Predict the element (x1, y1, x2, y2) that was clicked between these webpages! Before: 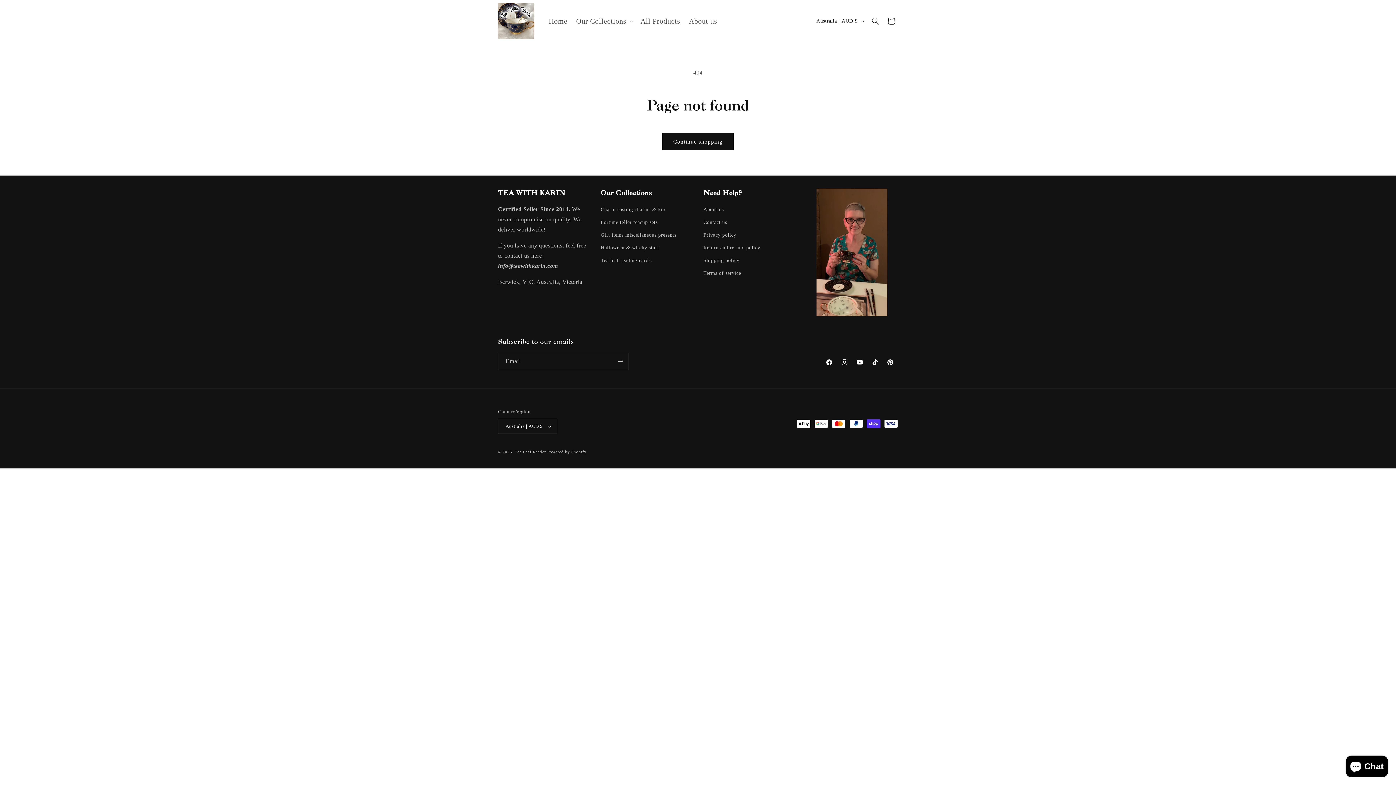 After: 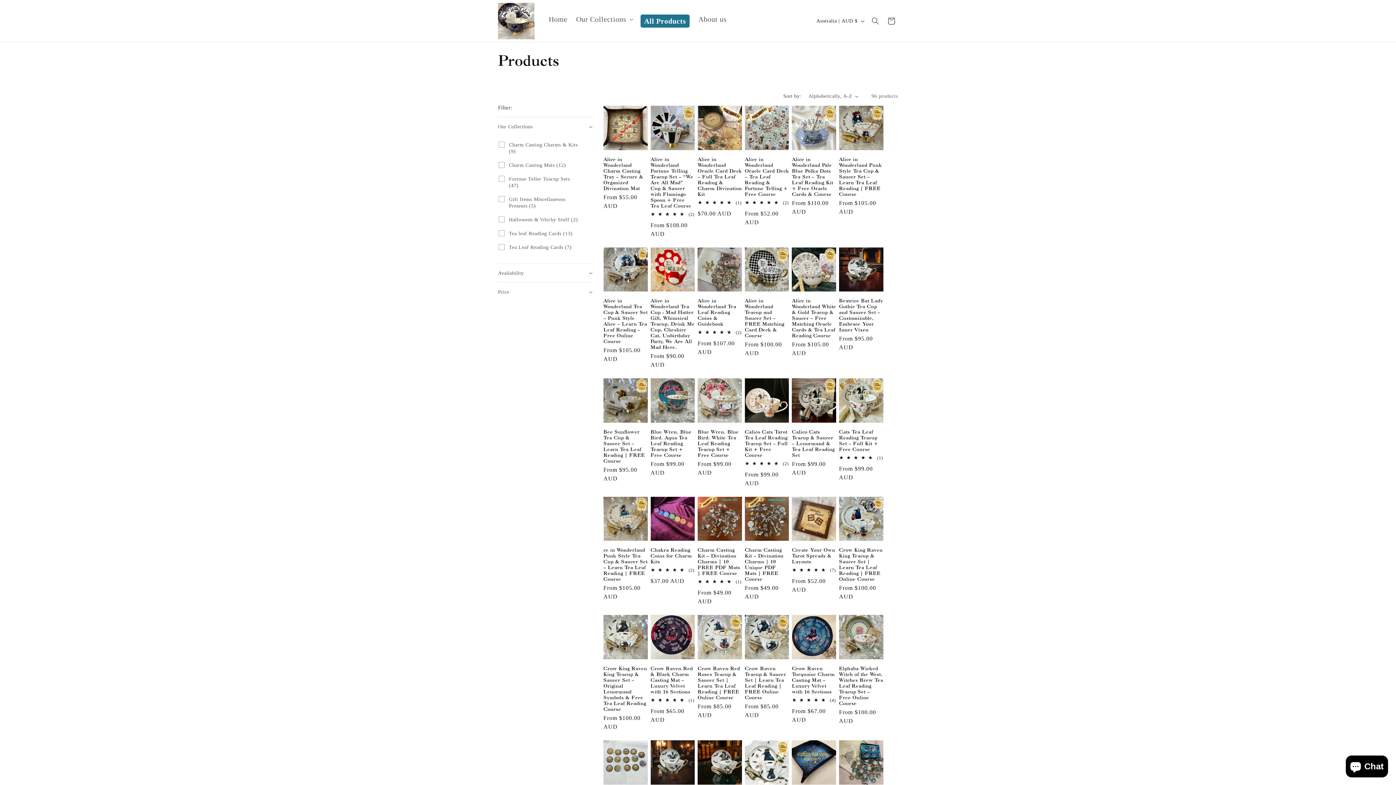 Action: label: Continue shopping bbox: (662, 133, 733, 150)